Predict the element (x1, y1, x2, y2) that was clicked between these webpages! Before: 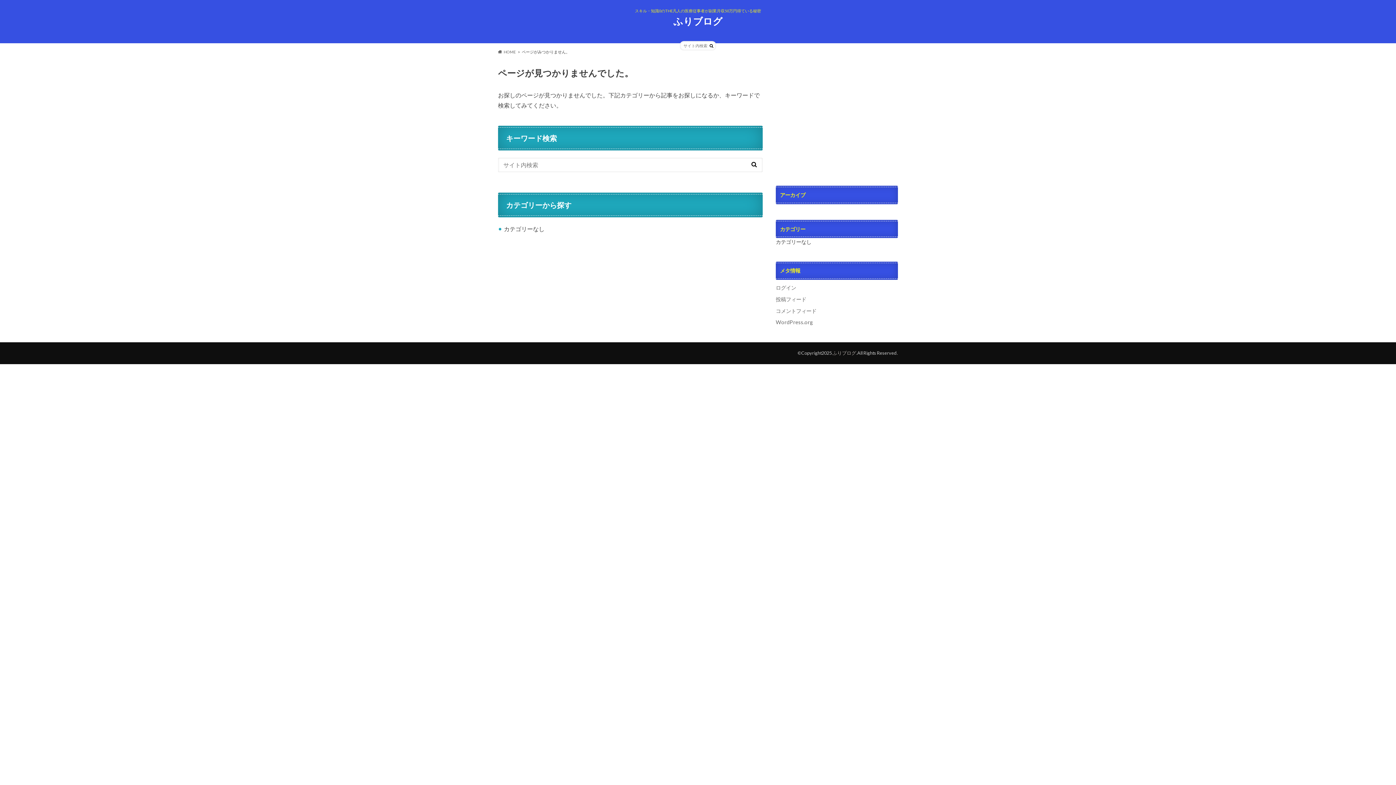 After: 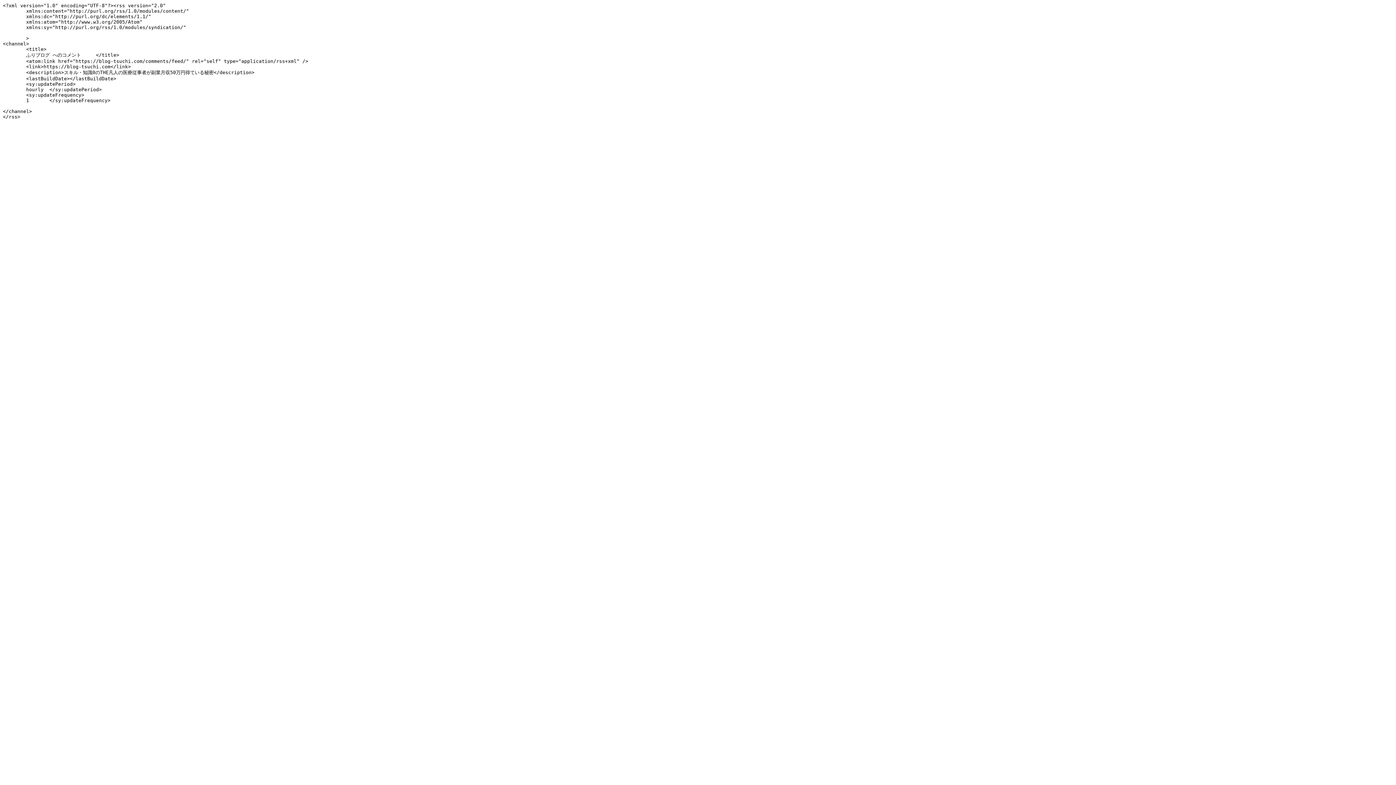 Action: label: コメントフィード bbox: (776, 307, 816, 314)